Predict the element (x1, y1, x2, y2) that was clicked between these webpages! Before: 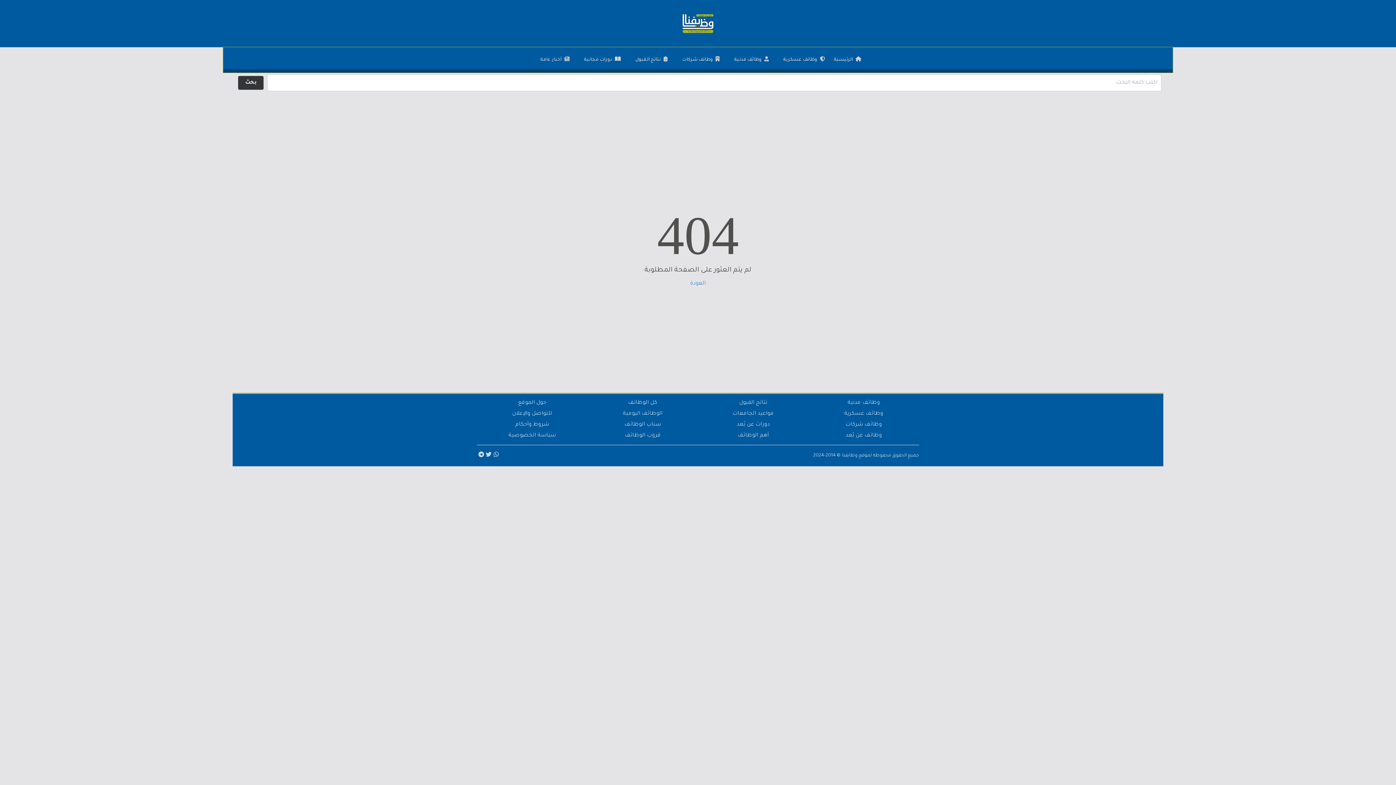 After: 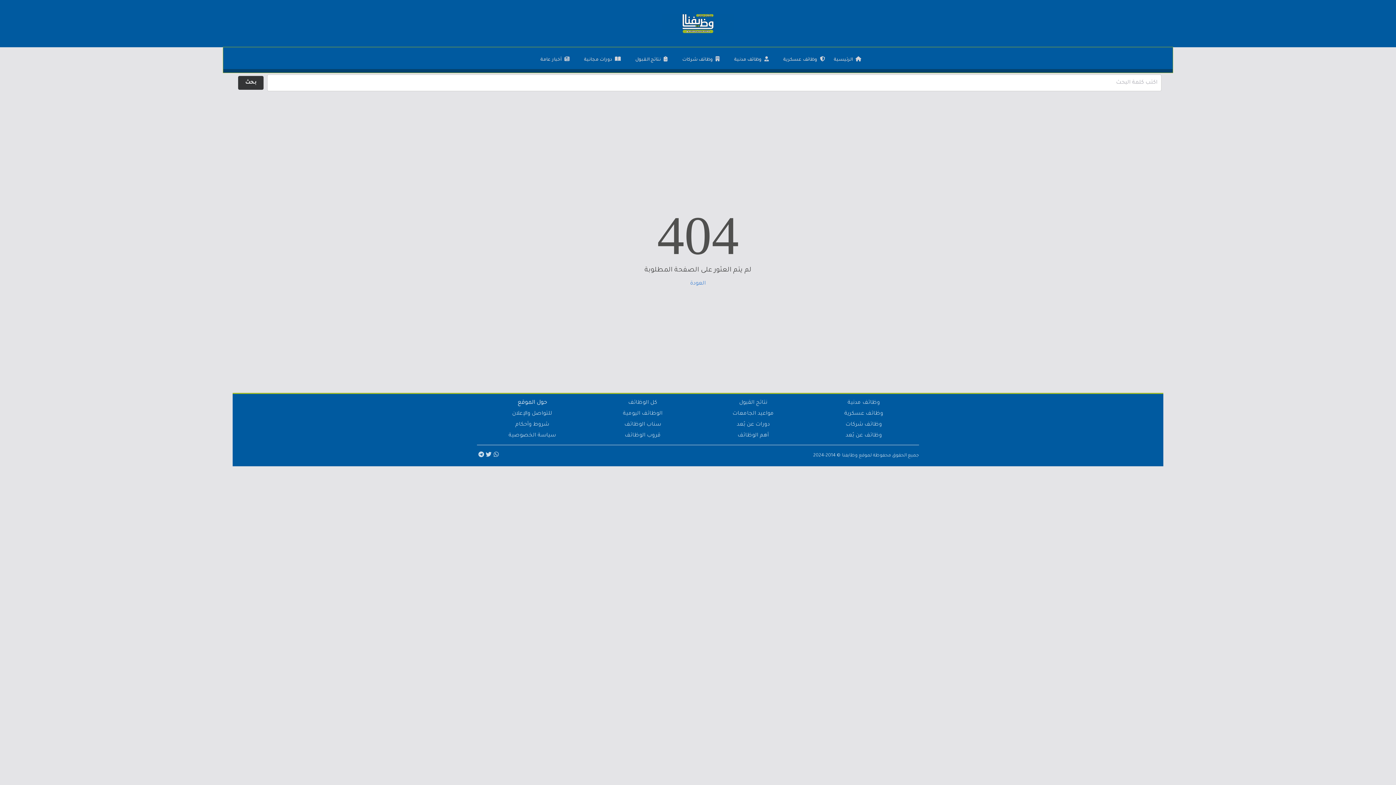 Action: label: حول الموقع bbox: (518, 398, 546, 408)